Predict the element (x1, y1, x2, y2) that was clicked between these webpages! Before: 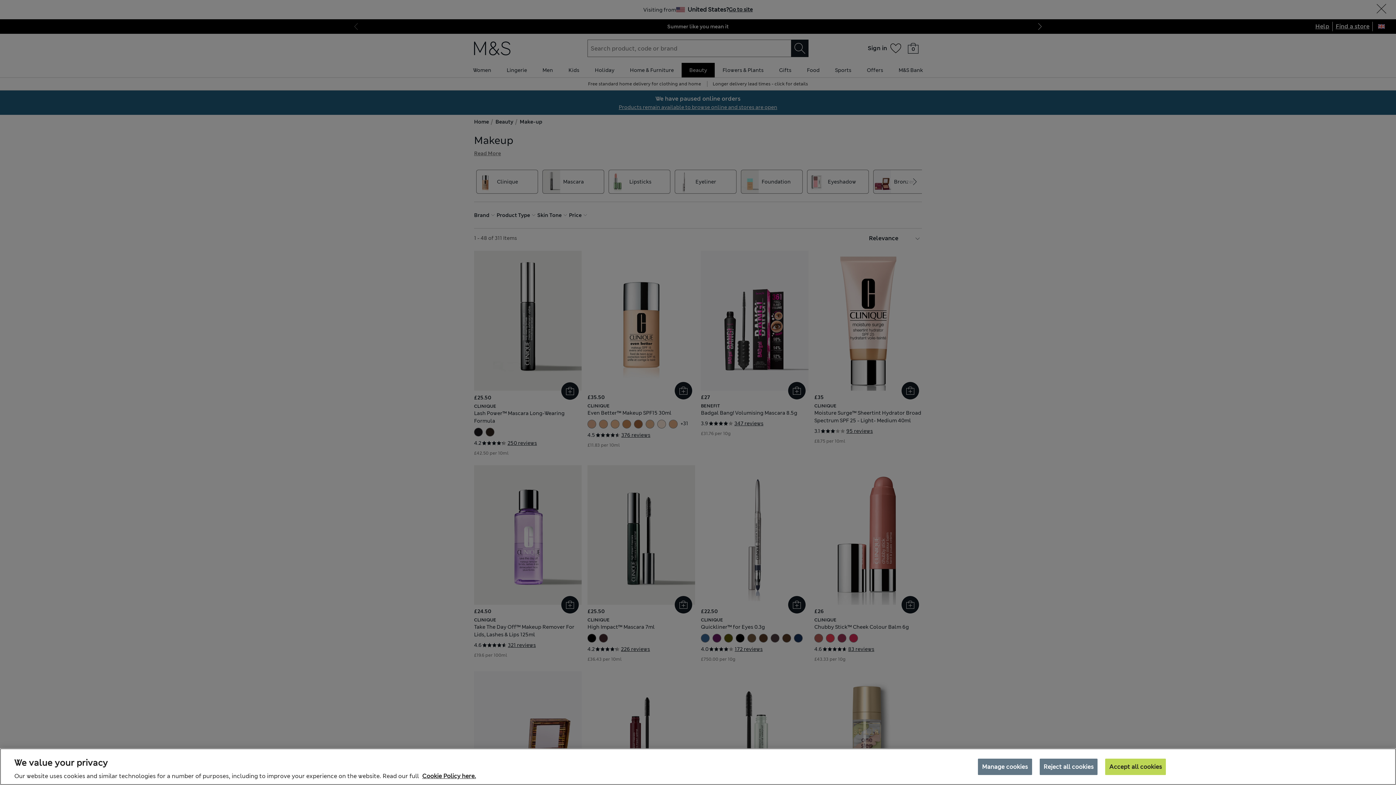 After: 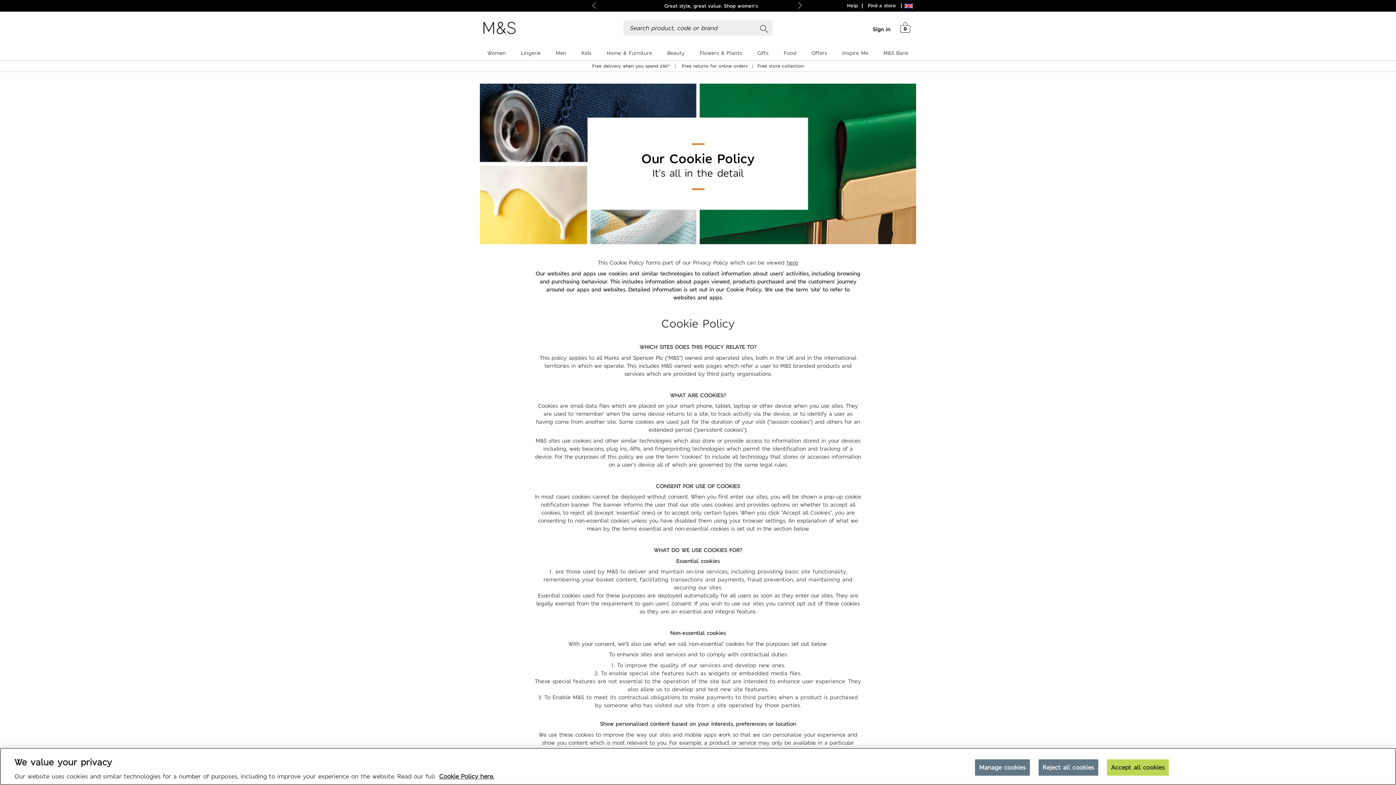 Action: label: More information about your privacy, opens in a new tab bbox: (422, 772, 476, 780)